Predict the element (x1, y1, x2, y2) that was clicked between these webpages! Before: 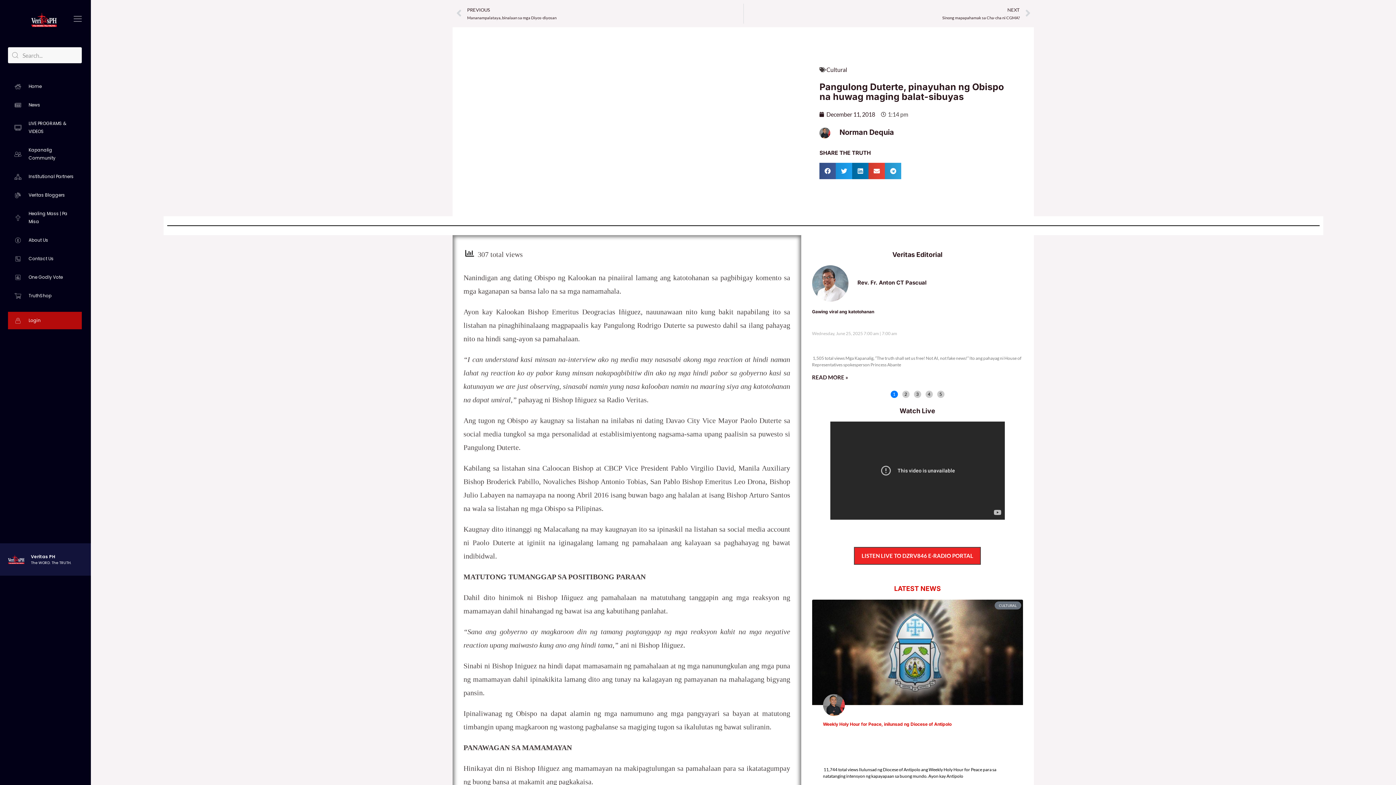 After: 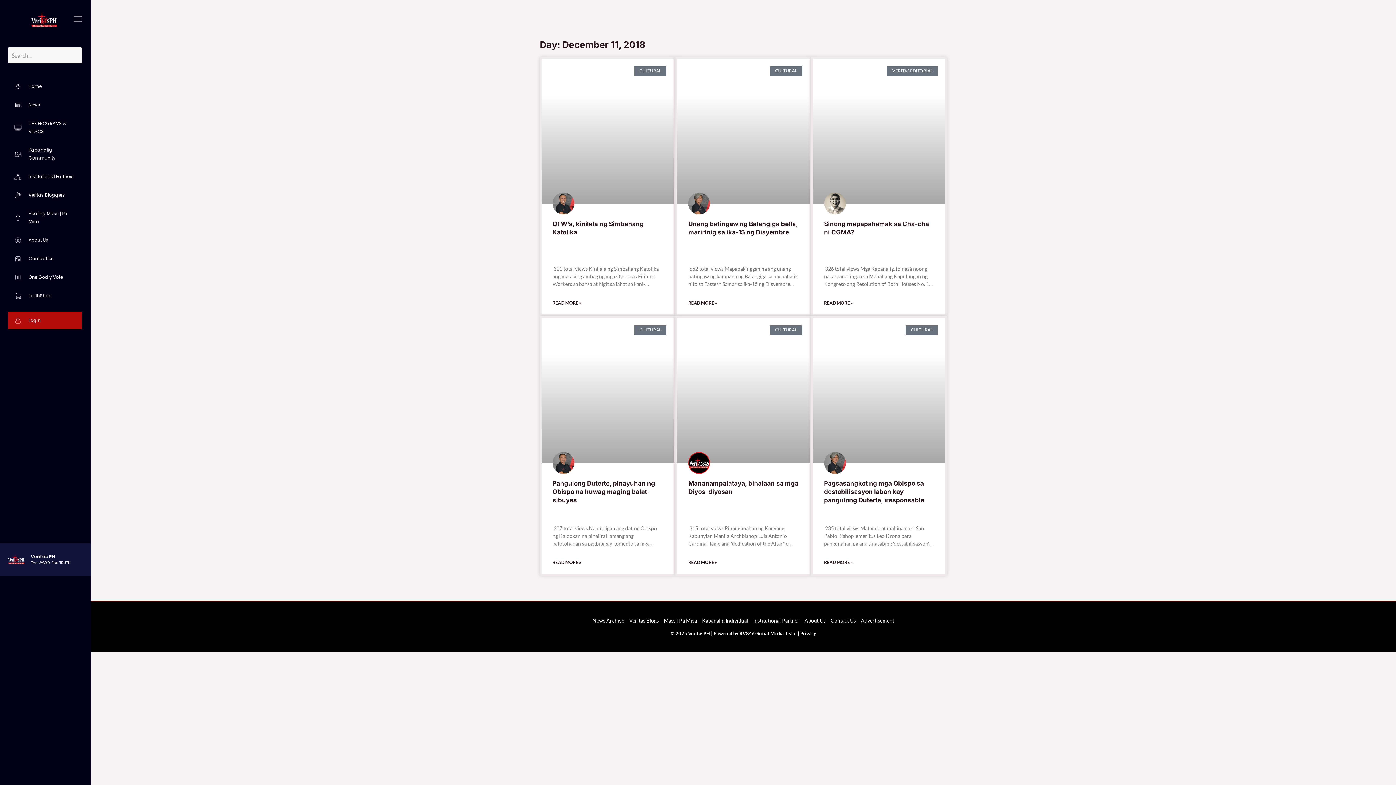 Action: bbox: (819, 109, 875, 119) label: December 11, 2018